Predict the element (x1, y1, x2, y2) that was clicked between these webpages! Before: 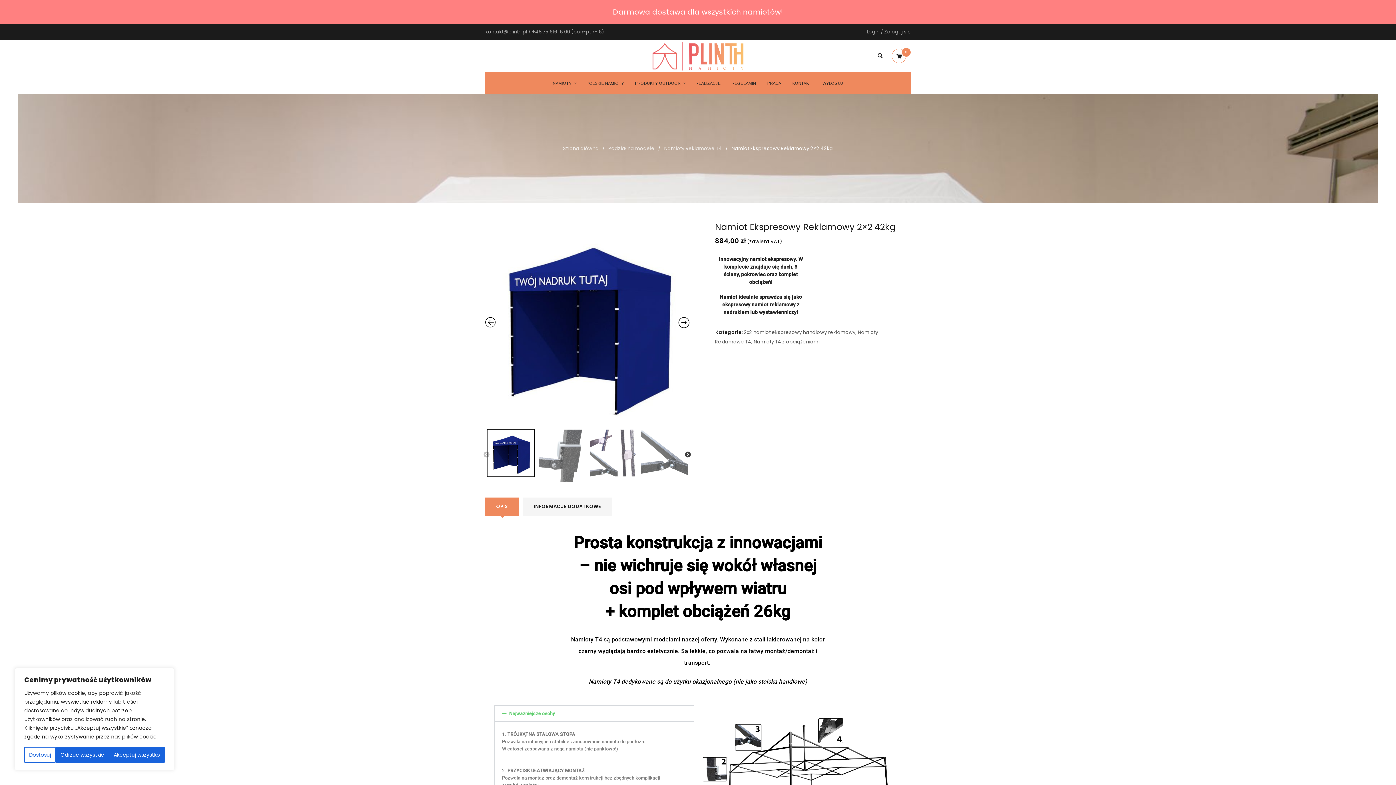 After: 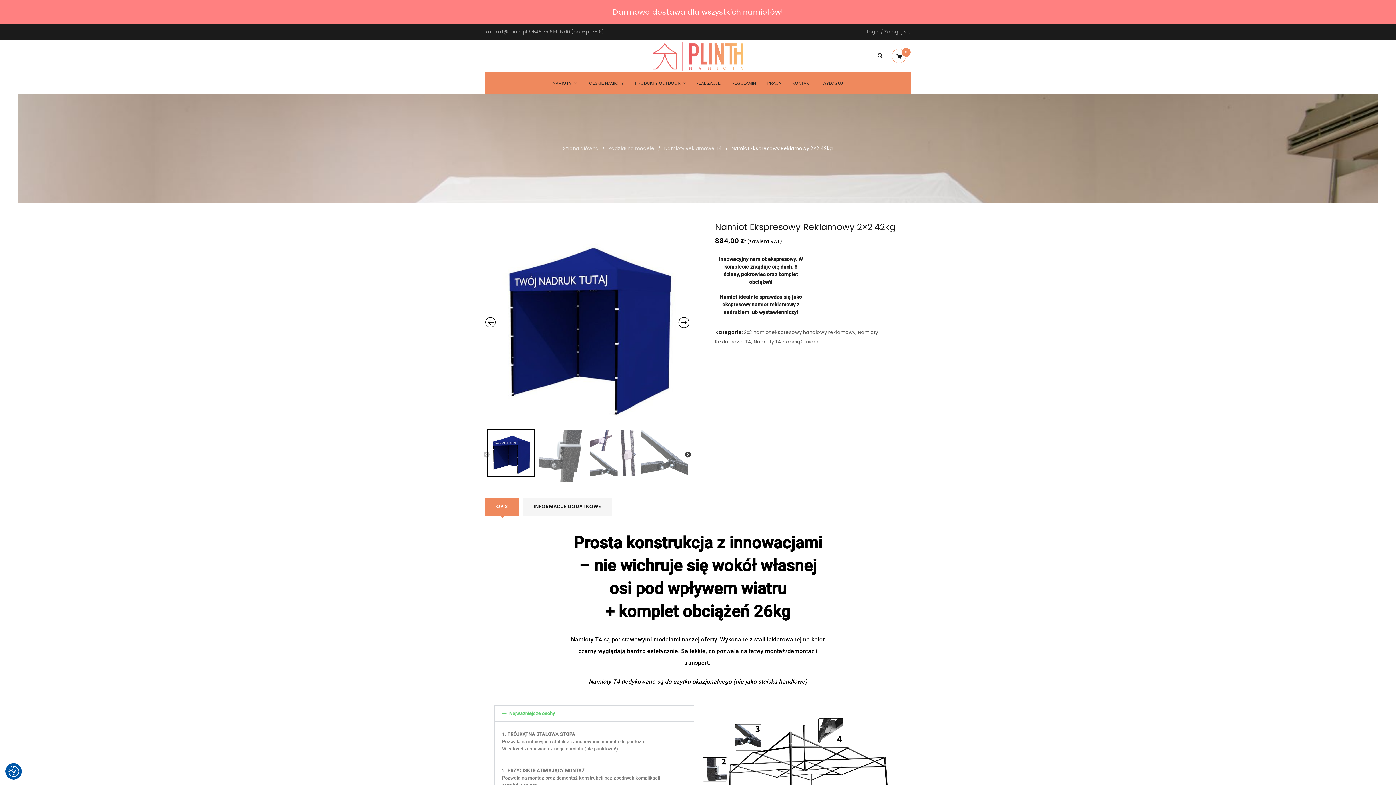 Action: bbox: (108, 747, 164, 763) label: Akceptuj wszystko